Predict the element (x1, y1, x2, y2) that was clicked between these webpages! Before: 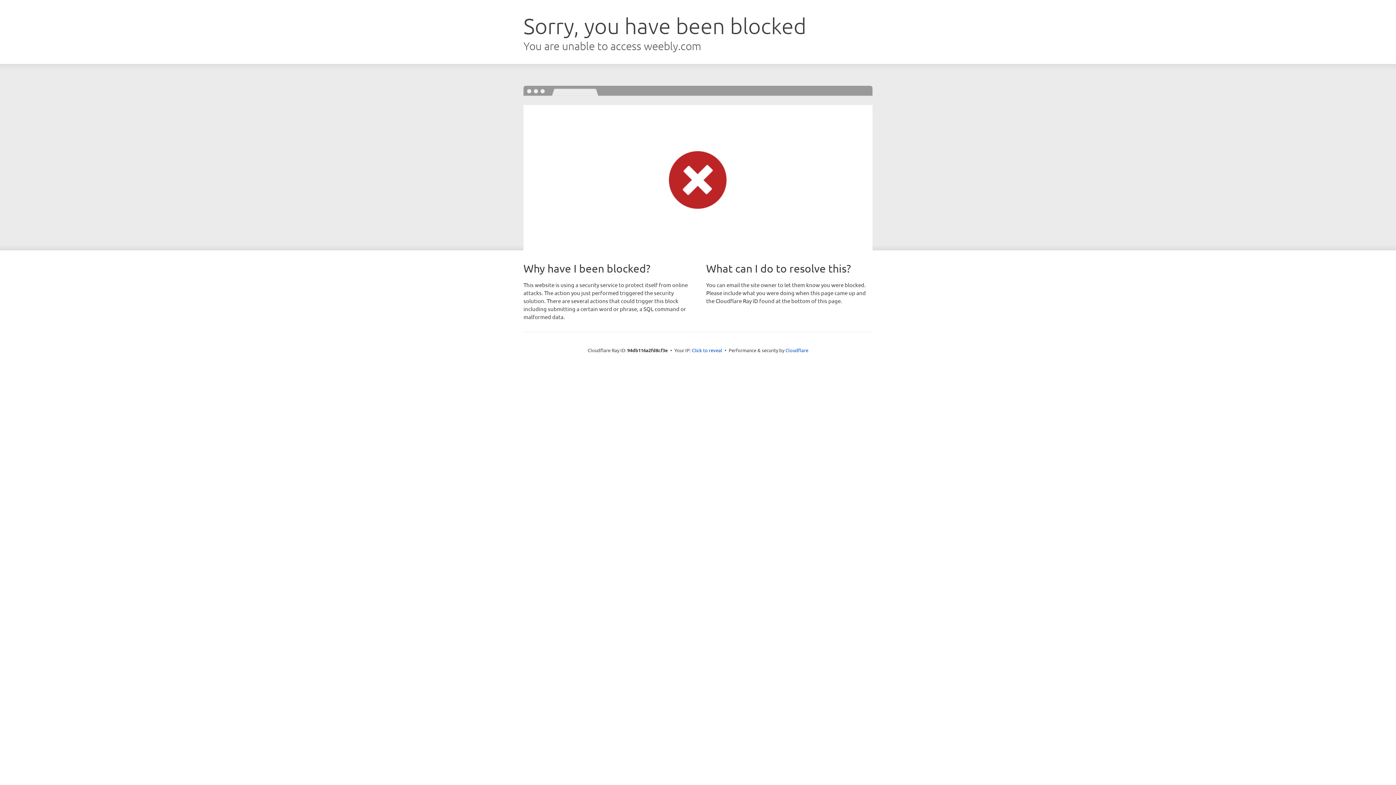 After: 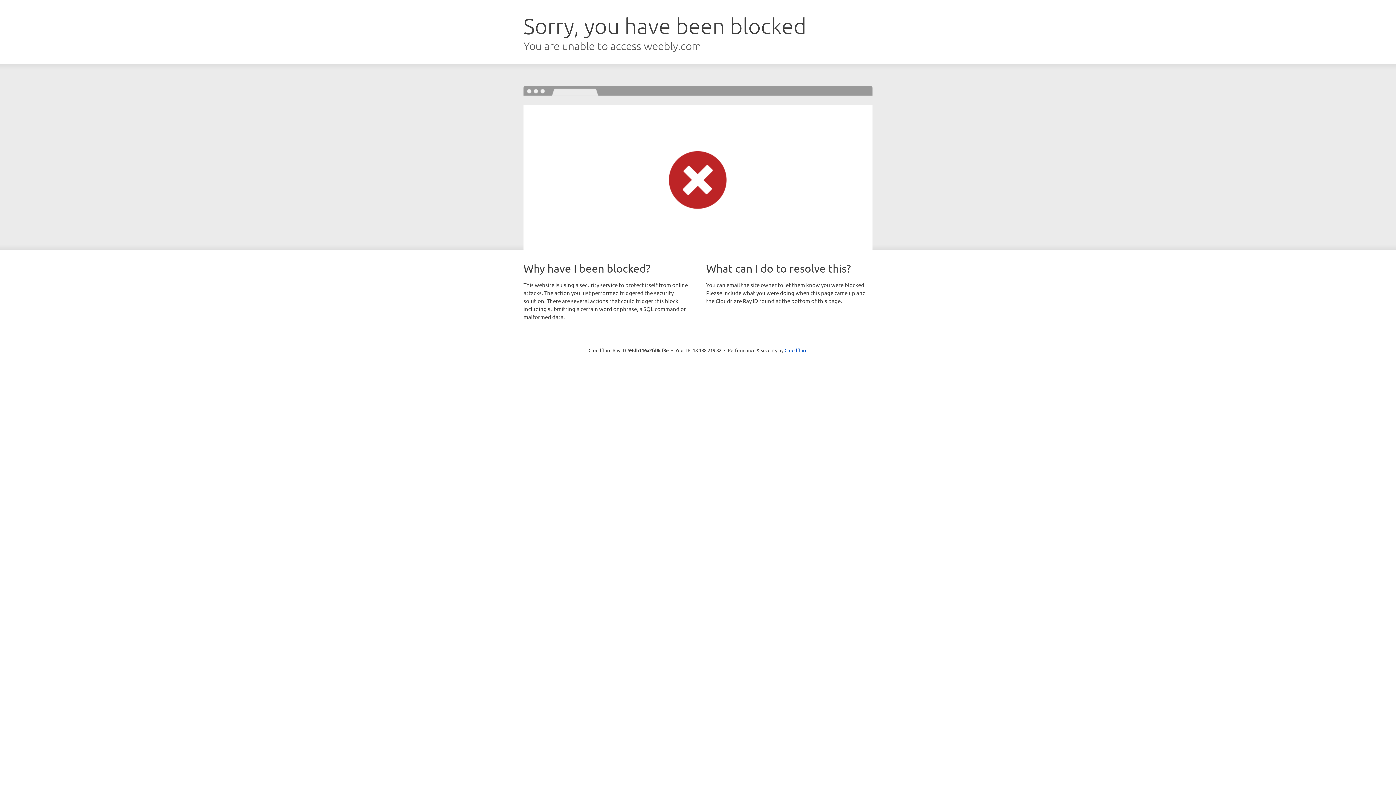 Action: bbox: (692, 346, 722, 353) label: Click to reveal